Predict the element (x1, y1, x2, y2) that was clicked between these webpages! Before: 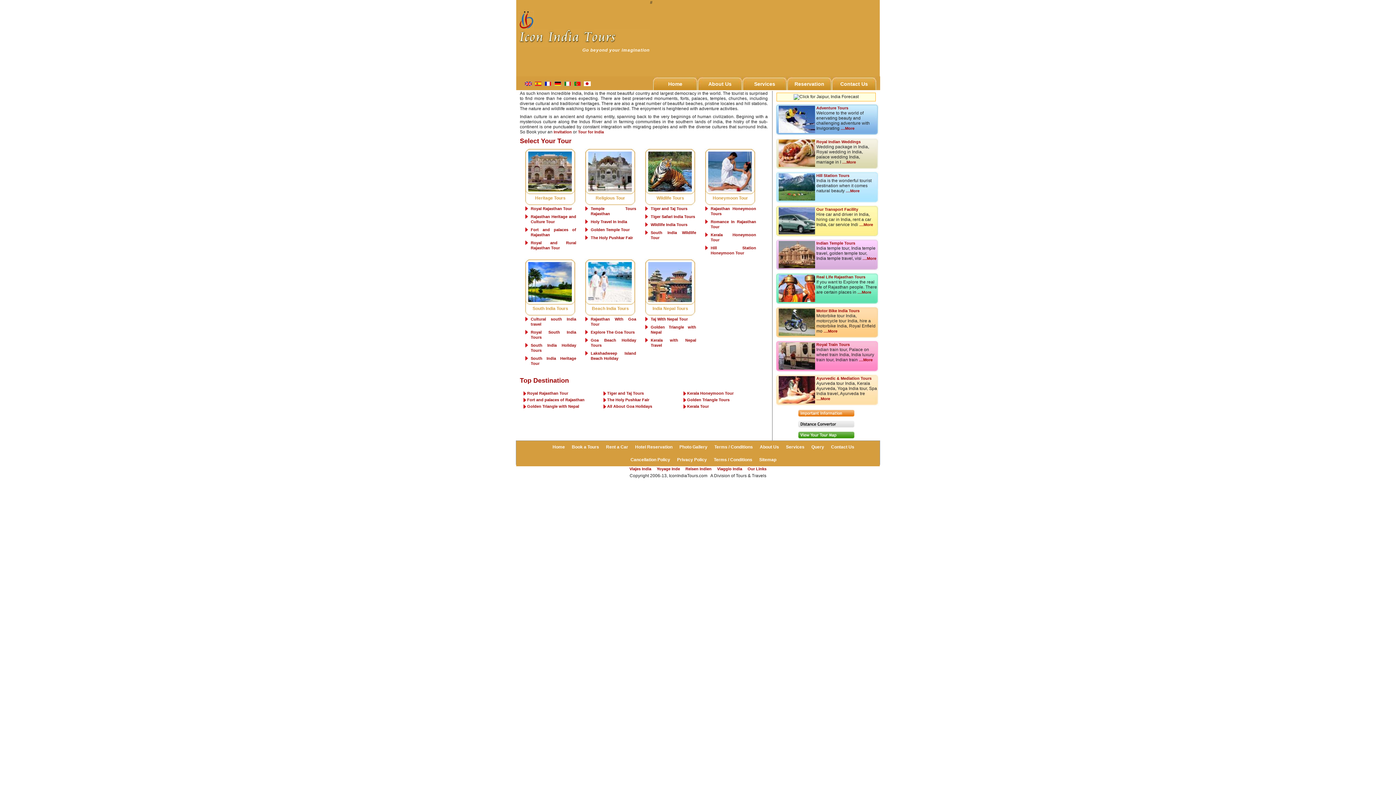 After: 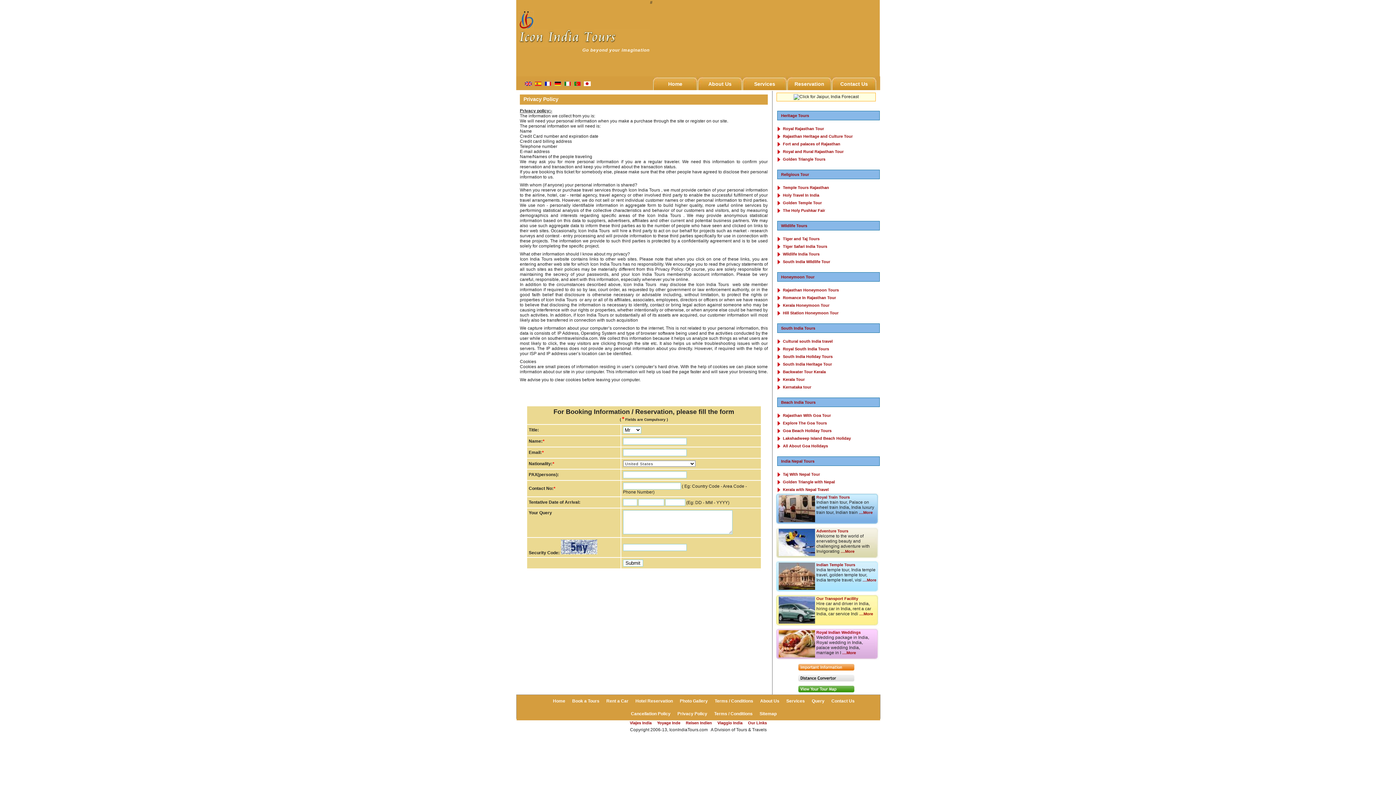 Action: bbox: (674, 454, 710, 465) label: Privacy Policy